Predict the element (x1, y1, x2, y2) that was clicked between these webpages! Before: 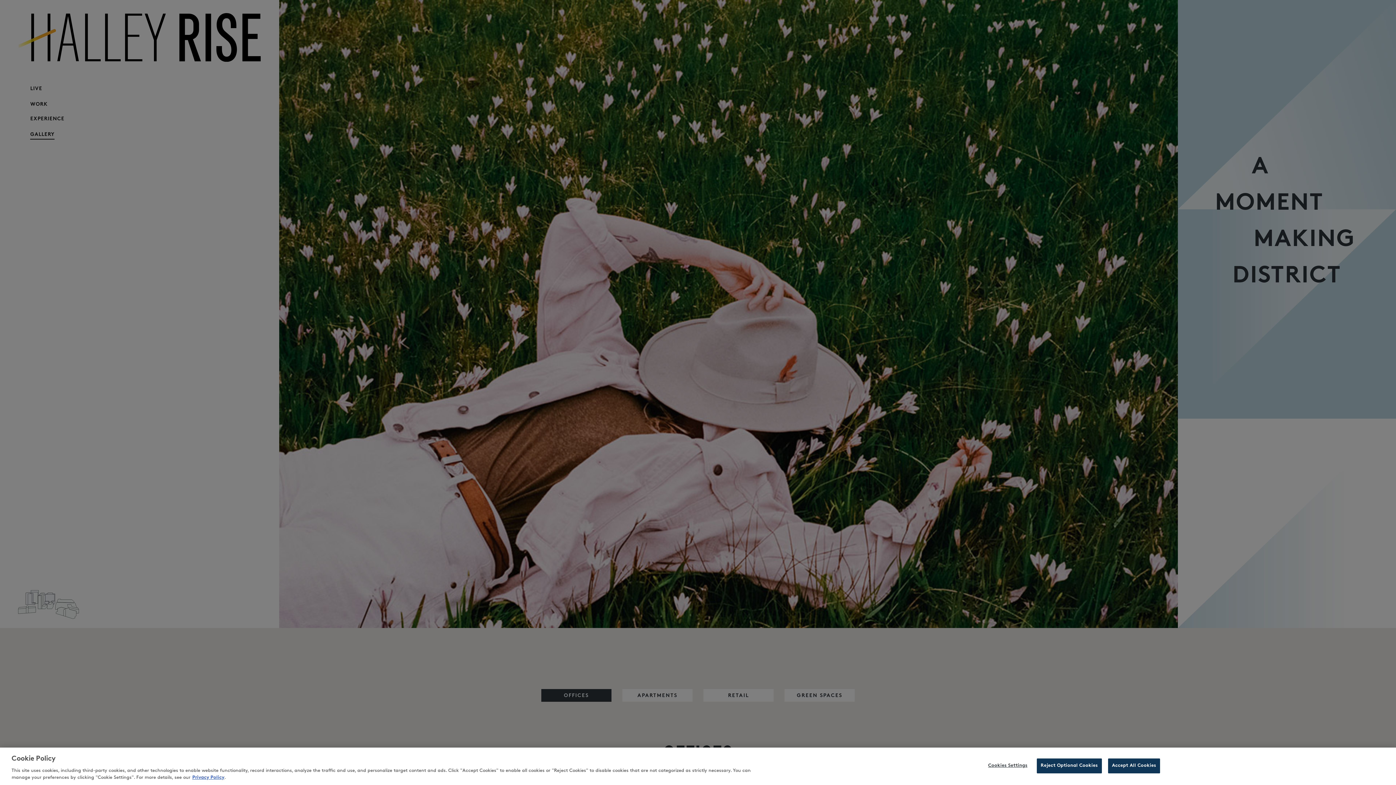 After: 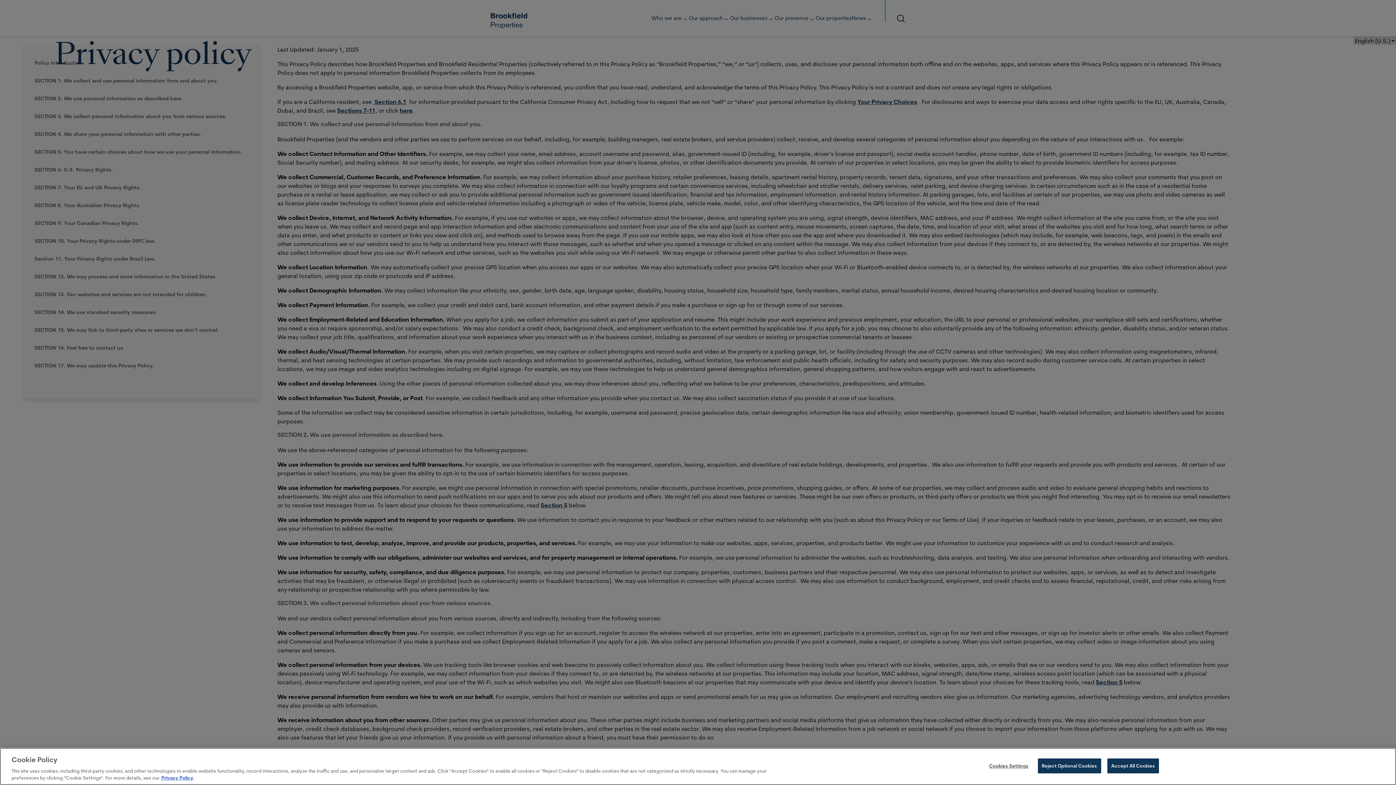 Action: bbox: (192, 776, 224, 780) label: Privacy Policy